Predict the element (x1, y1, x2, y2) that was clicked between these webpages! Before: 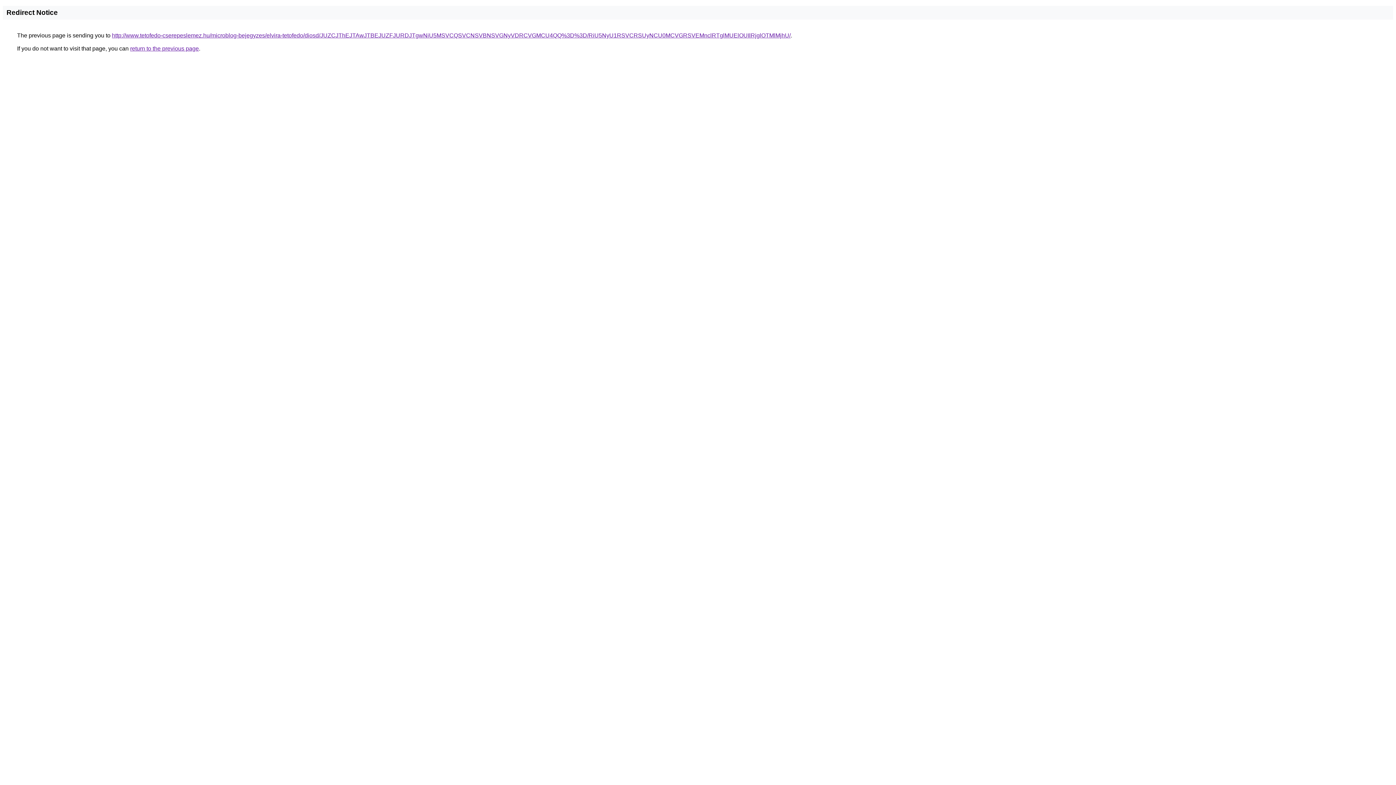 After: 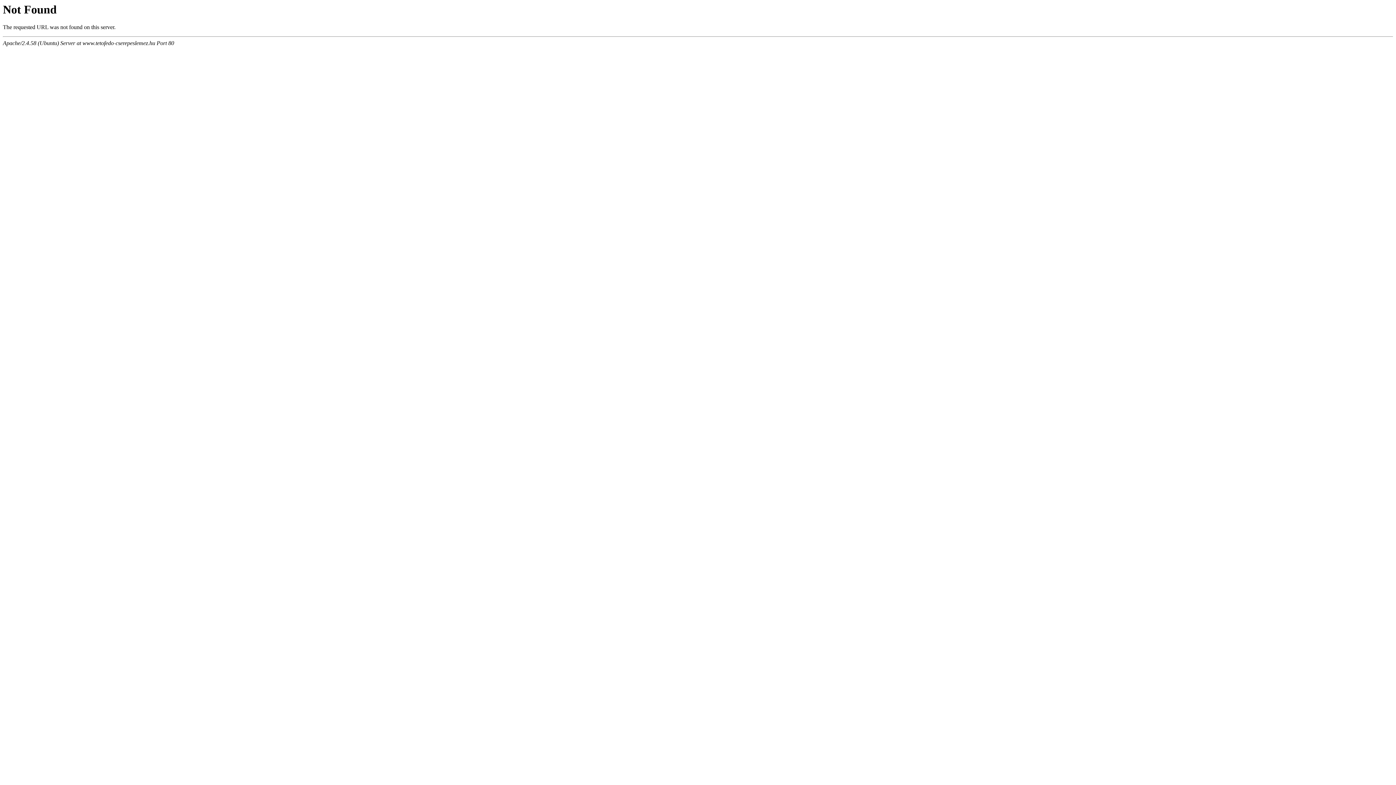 Action: label: http://www.tetofedo-cserepeslemez.hu/microblog-bejegyzes/elvira-tetofedo/diosd/JUZCJThEJTAwJTBEJUZFJURDJTgwNiU5MSVCQSVCNSVBNSVGNyVDRCVGMCU4QQ%3D%3D/RiU5NyU1RSVCRSUyNCU0MCVGRSVEMnclRTglMUElOUIlRjglOTMlMjhU/ bbox: (112, 32, 790, 38)